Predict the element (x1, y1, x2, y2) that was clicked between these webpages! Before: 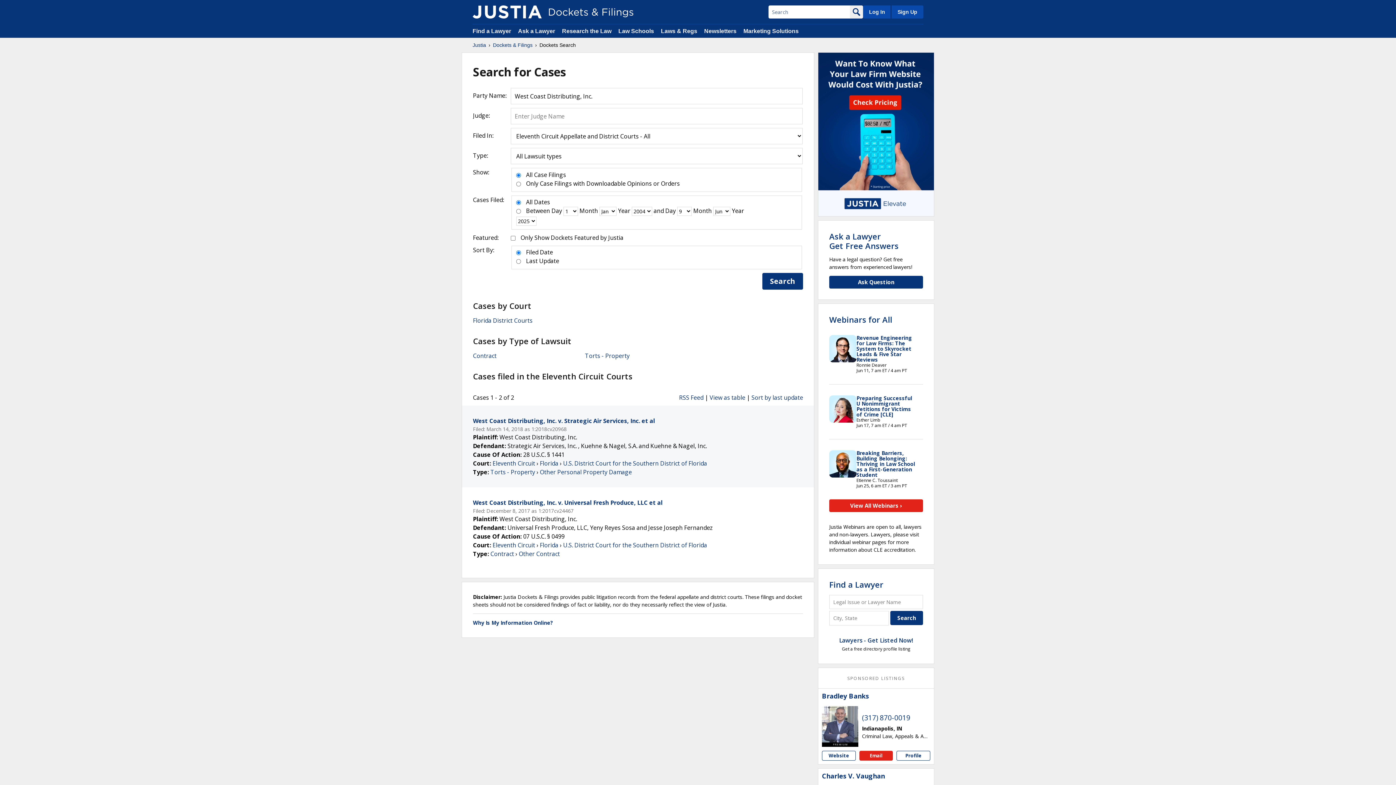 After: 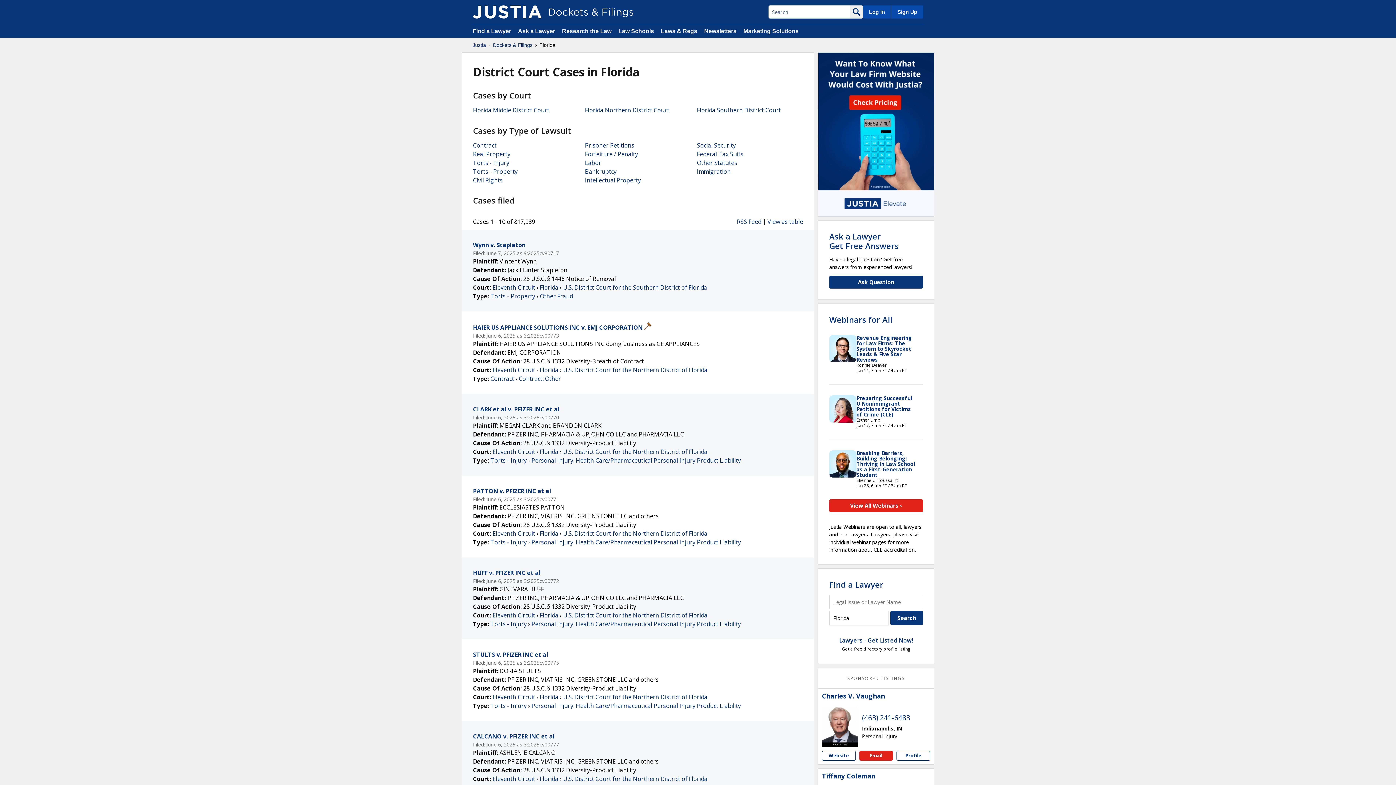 Action: bbox: (540, 459, 558, 467) label: Florida